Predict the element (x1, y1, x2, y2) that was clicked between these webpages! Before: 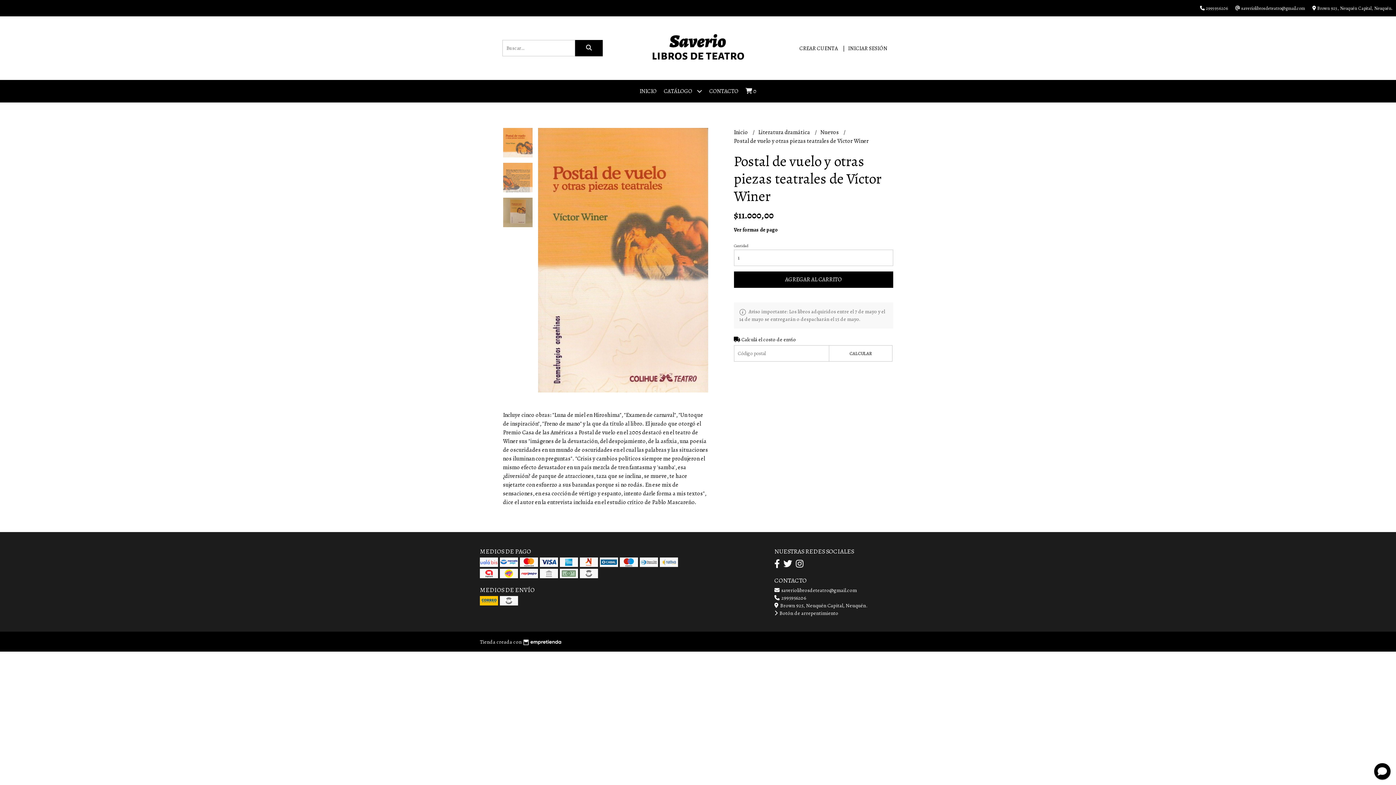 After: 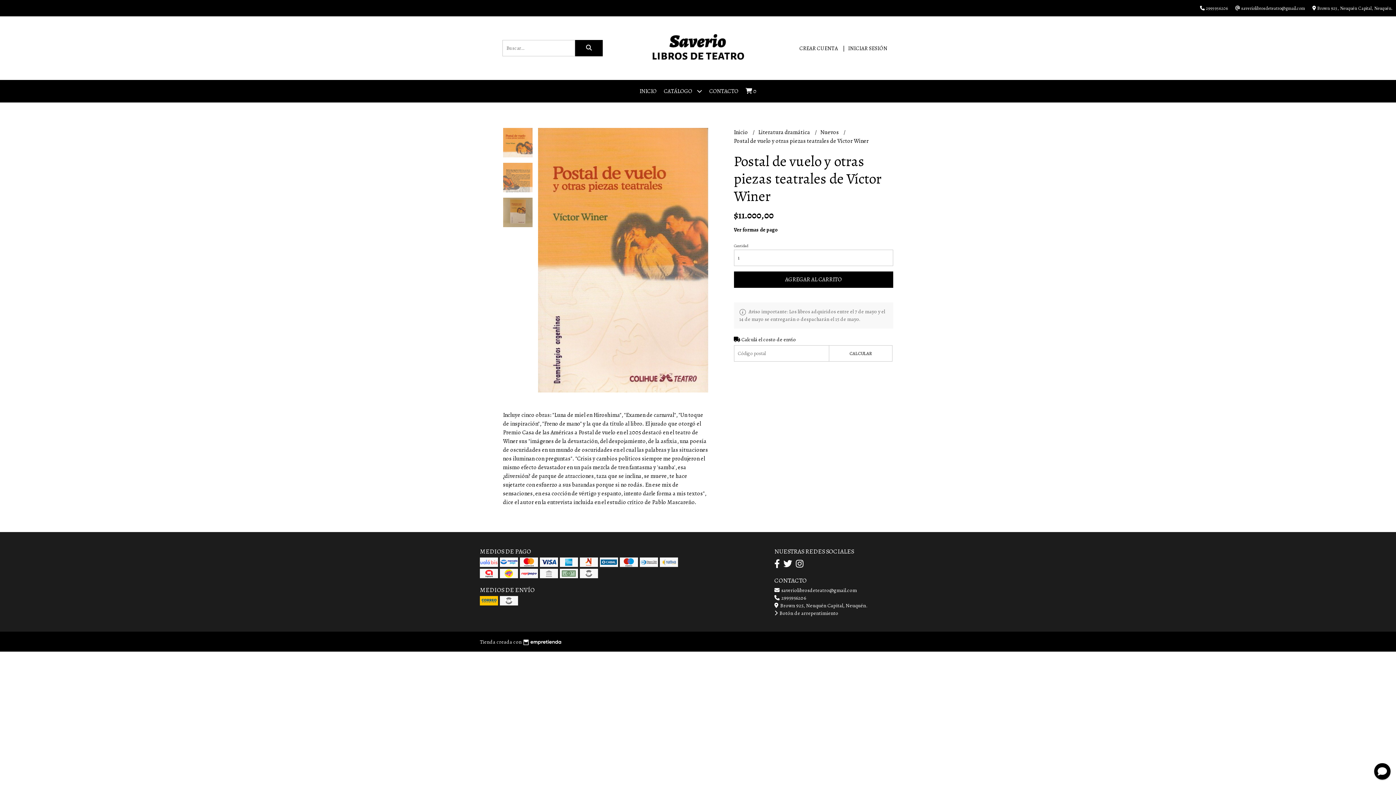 Action: bbox: (1374, 723, 1390, 740)